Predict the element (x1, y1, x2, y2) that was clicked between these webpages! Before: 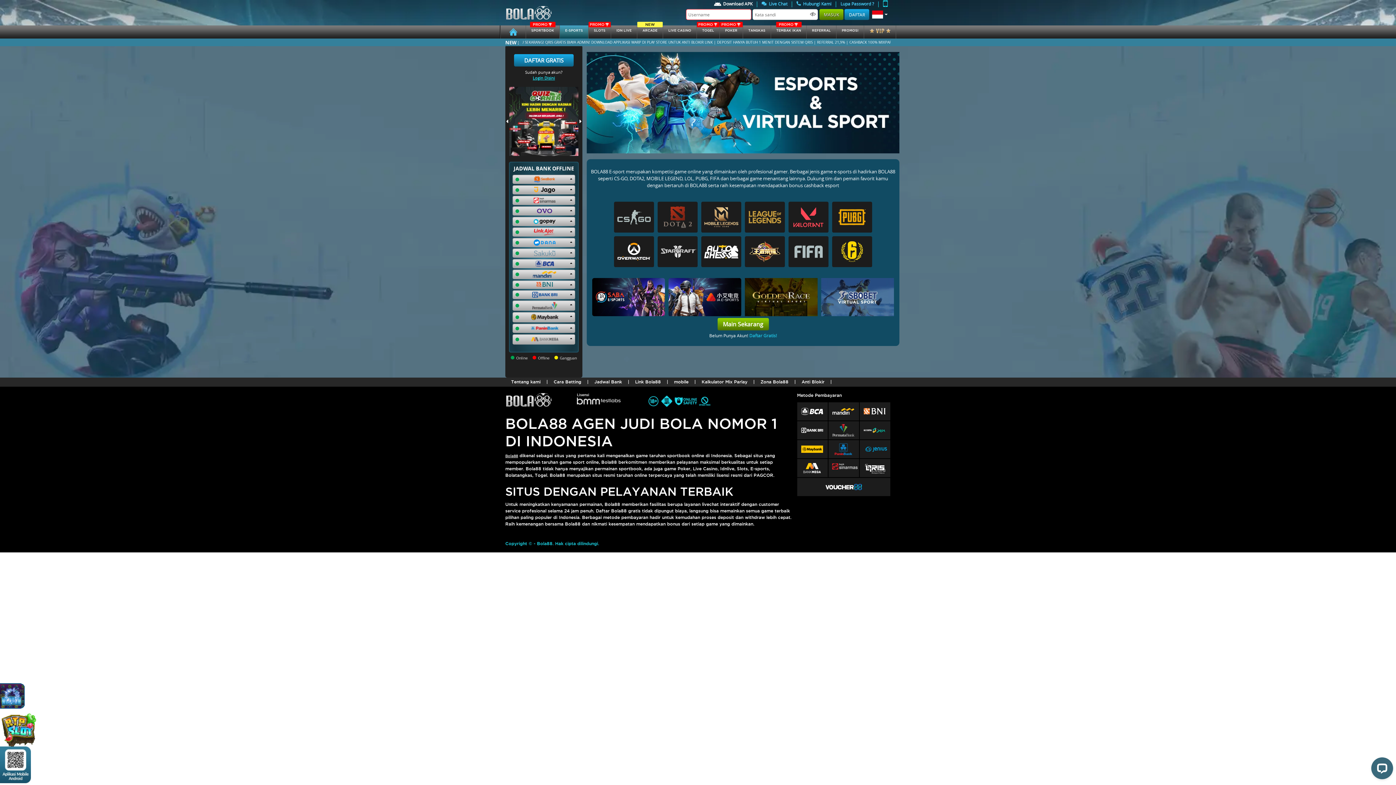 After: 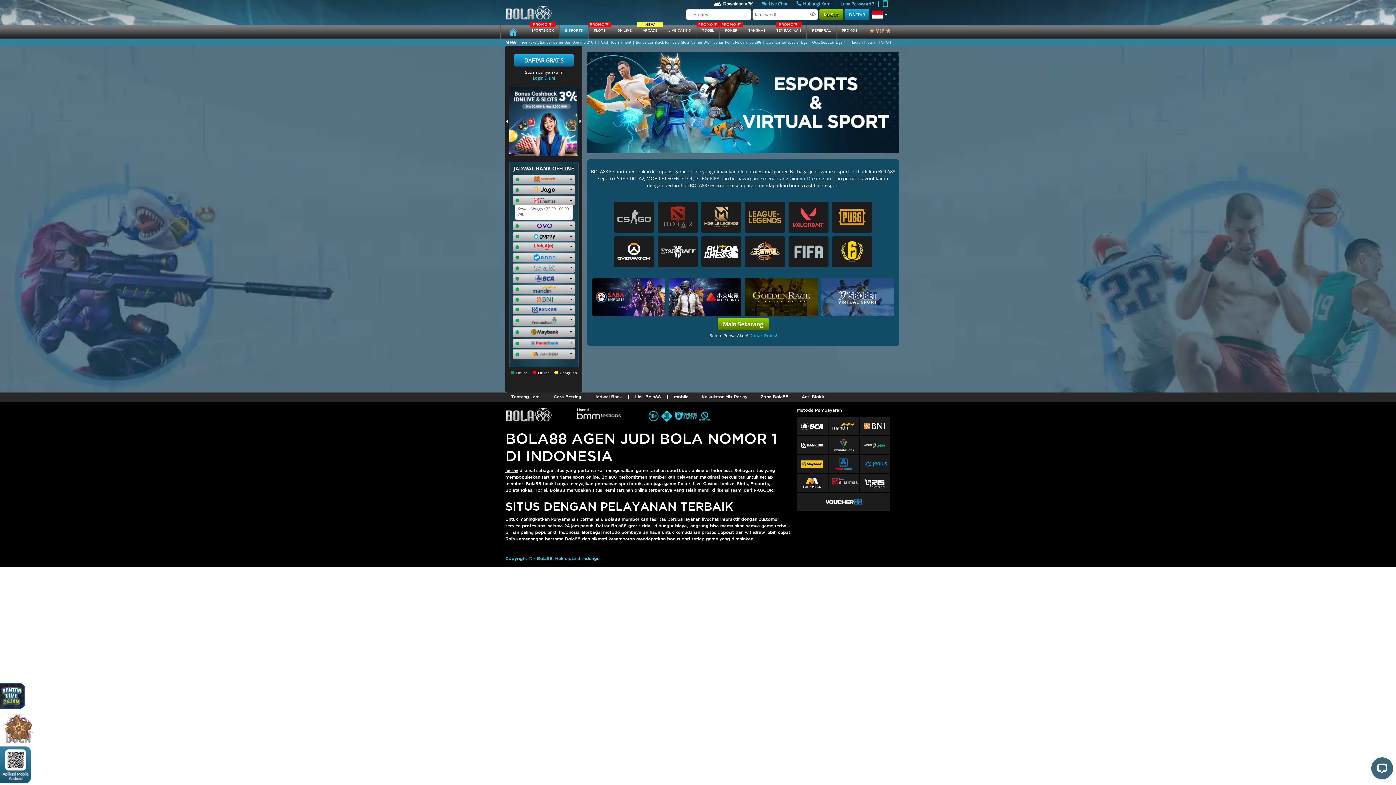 Action: bbox: (512, 196, 575, 205)